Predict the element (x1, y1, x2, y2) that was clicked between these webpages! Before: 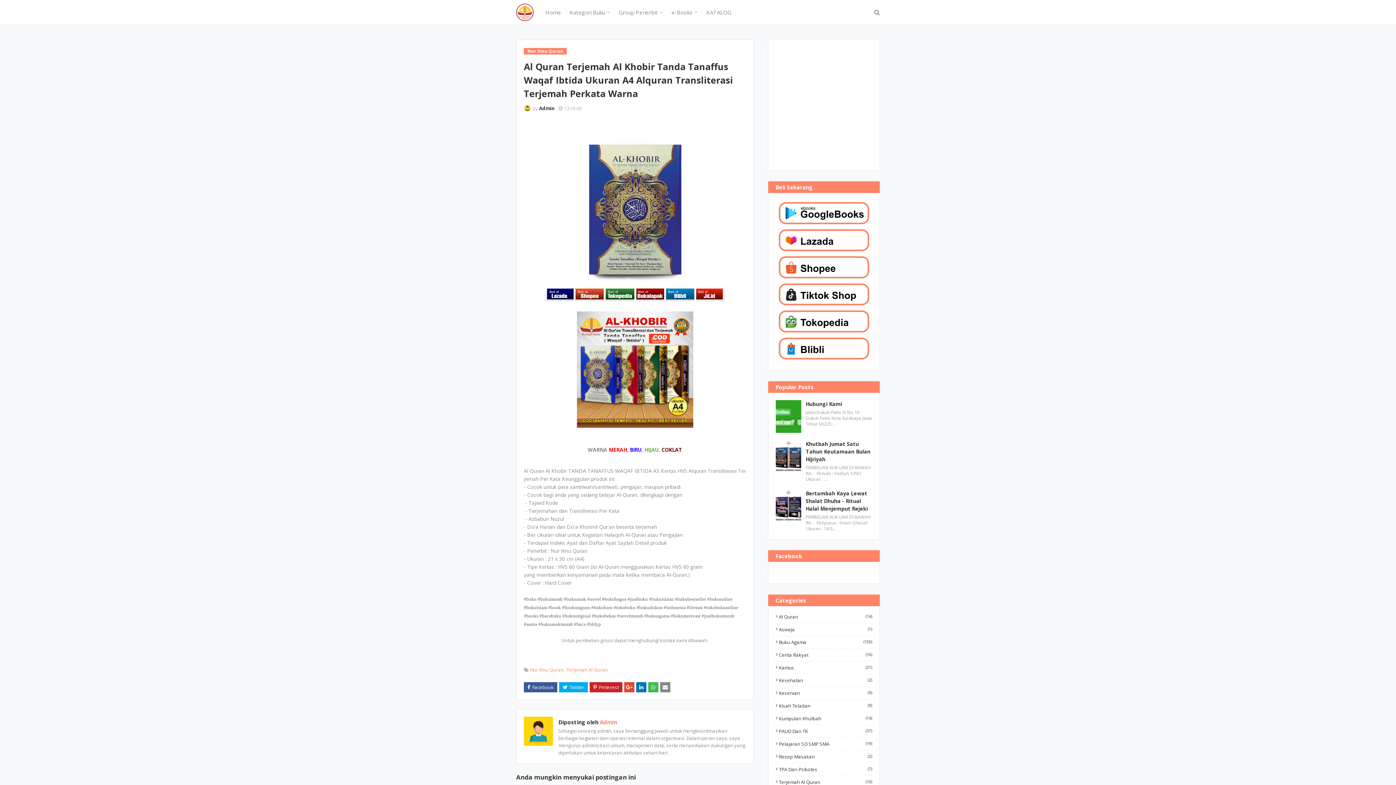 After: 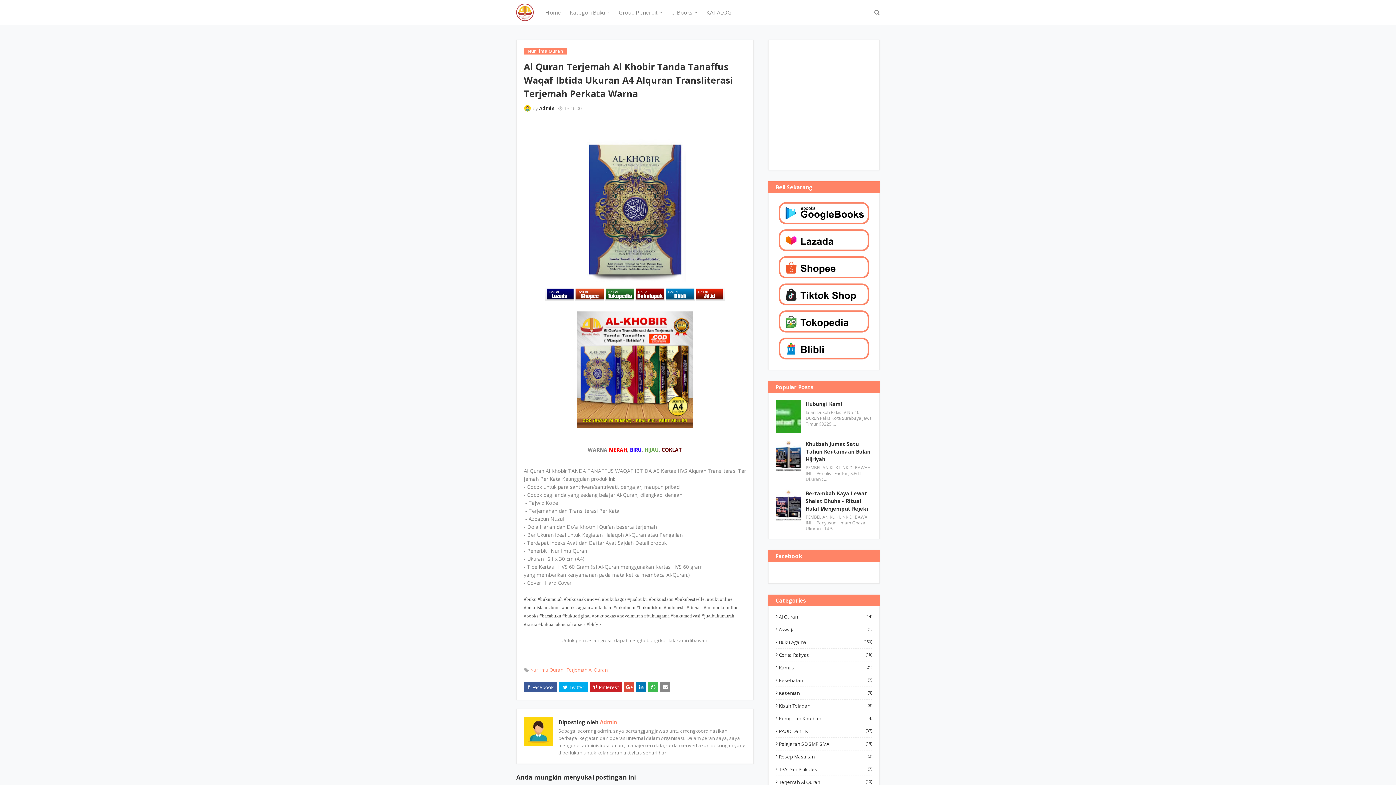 Action: label:  Admin bbox: (598, 718, 617, 726)